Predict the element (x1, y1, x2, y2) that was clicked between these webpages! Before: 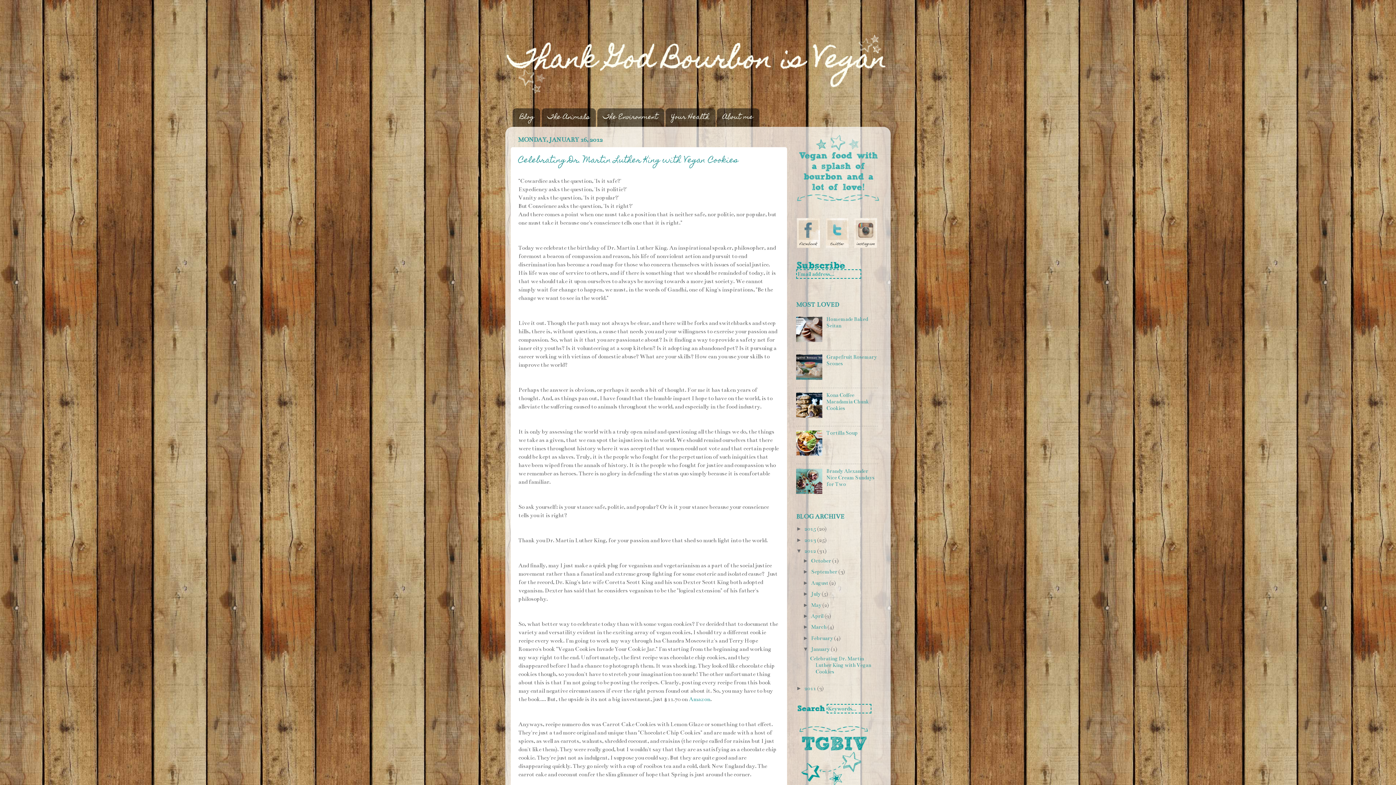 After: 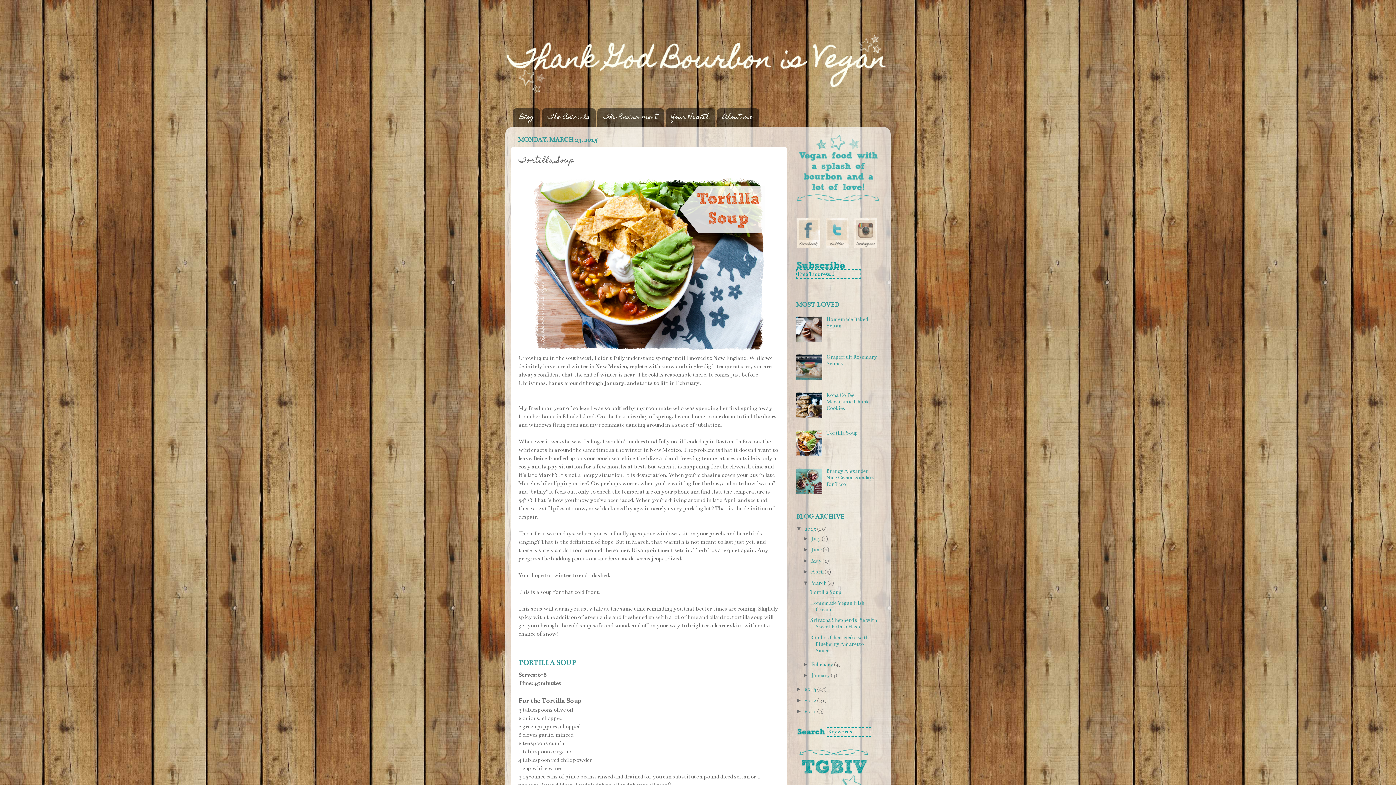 Action: label: Tortilla Soup bbox: (826, 430, 857, 436)